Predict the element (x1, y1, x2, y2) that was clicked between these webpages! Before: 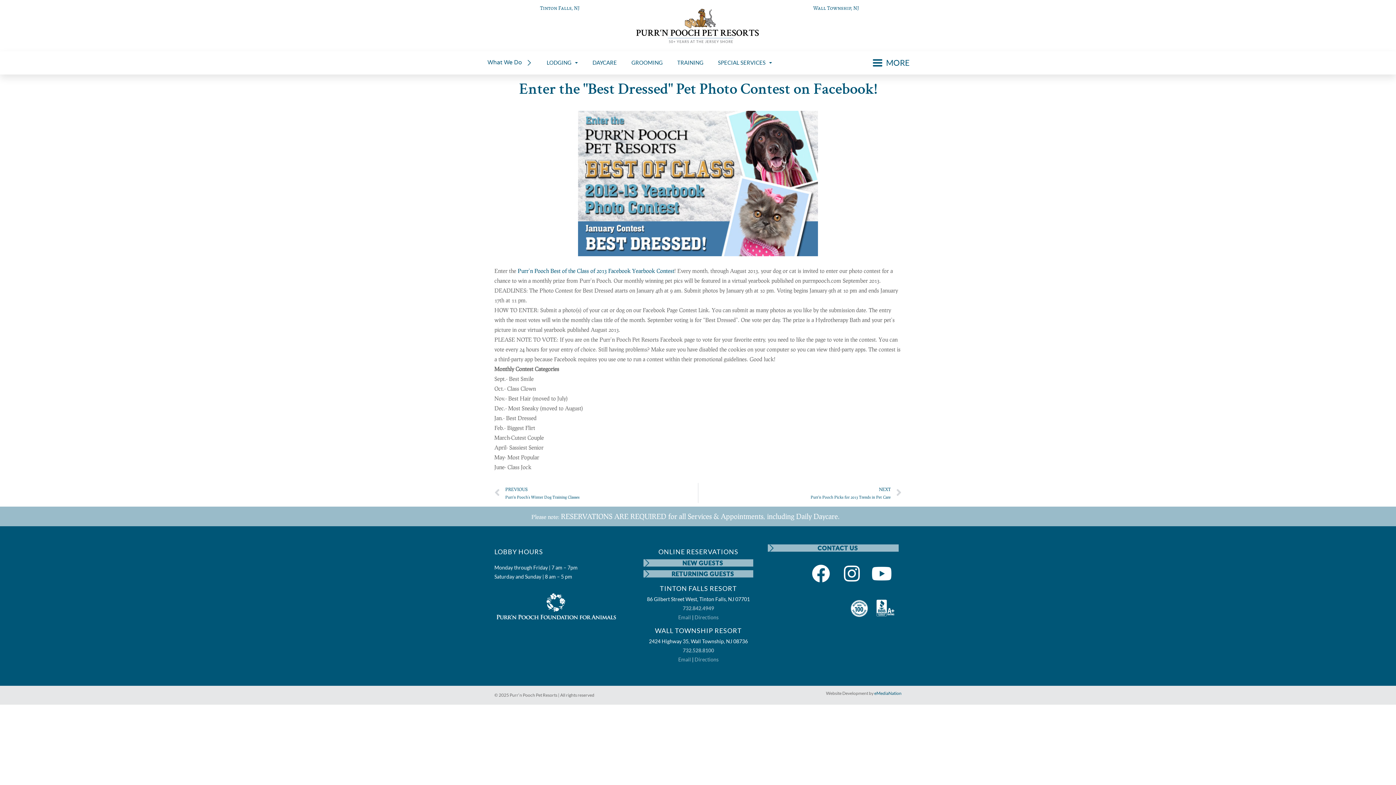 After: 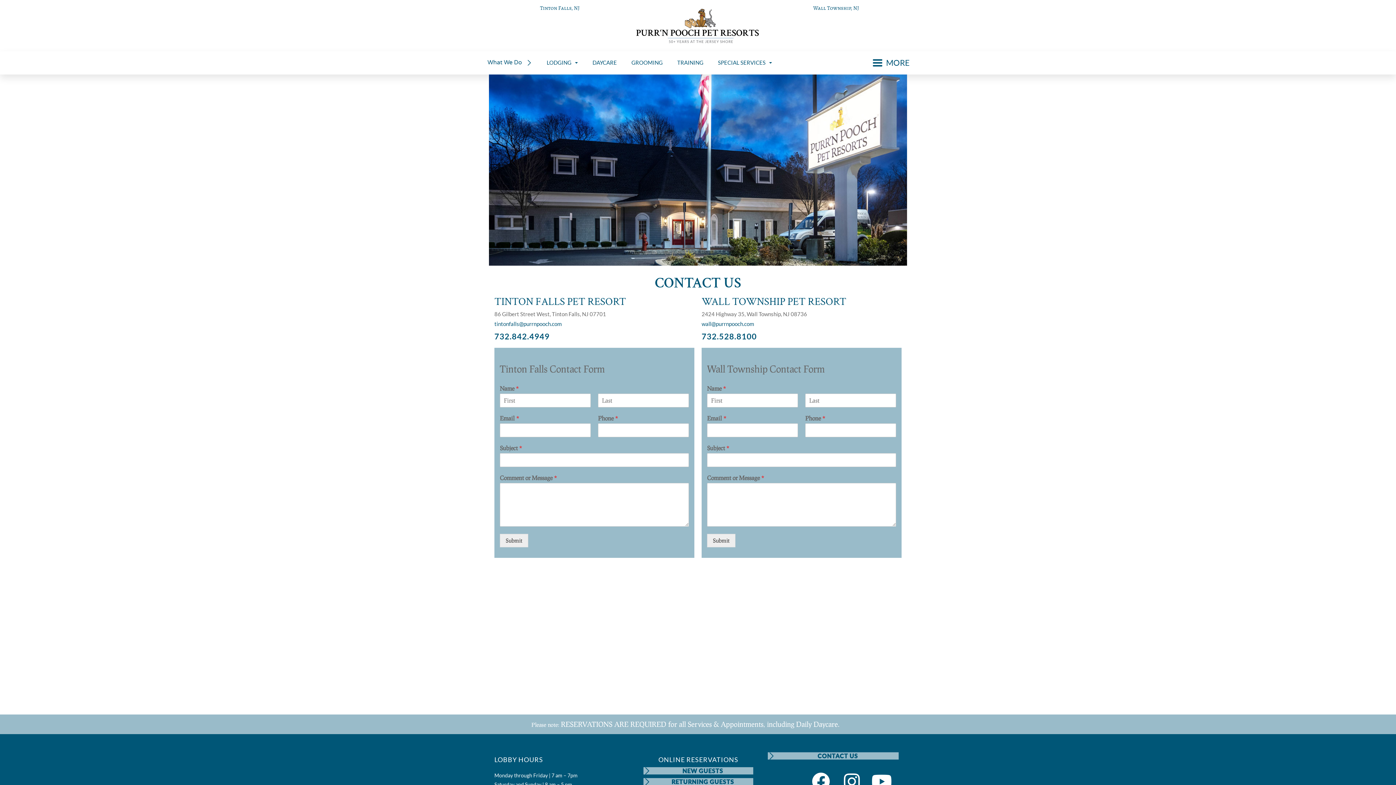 Action: label: Email bbox: (678, 656, 691, 662)